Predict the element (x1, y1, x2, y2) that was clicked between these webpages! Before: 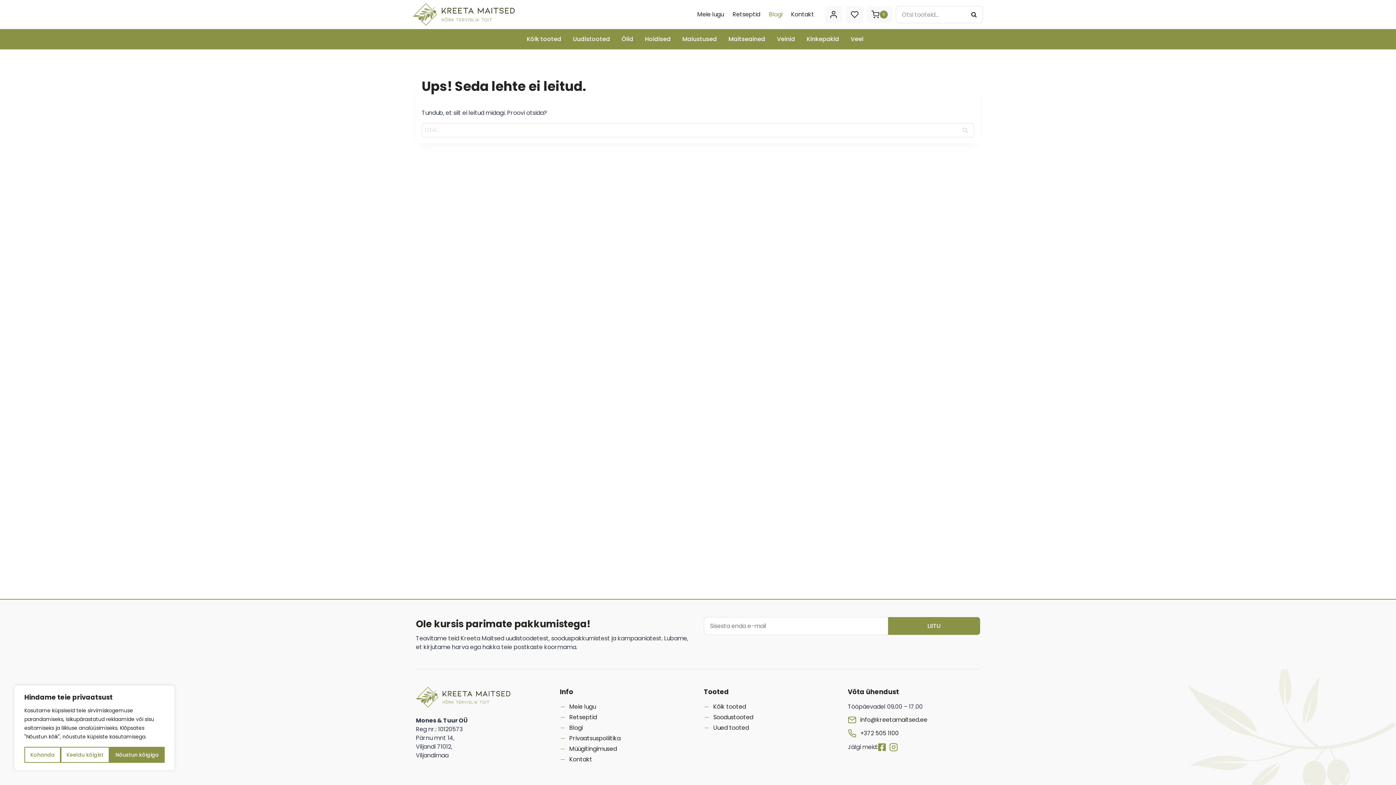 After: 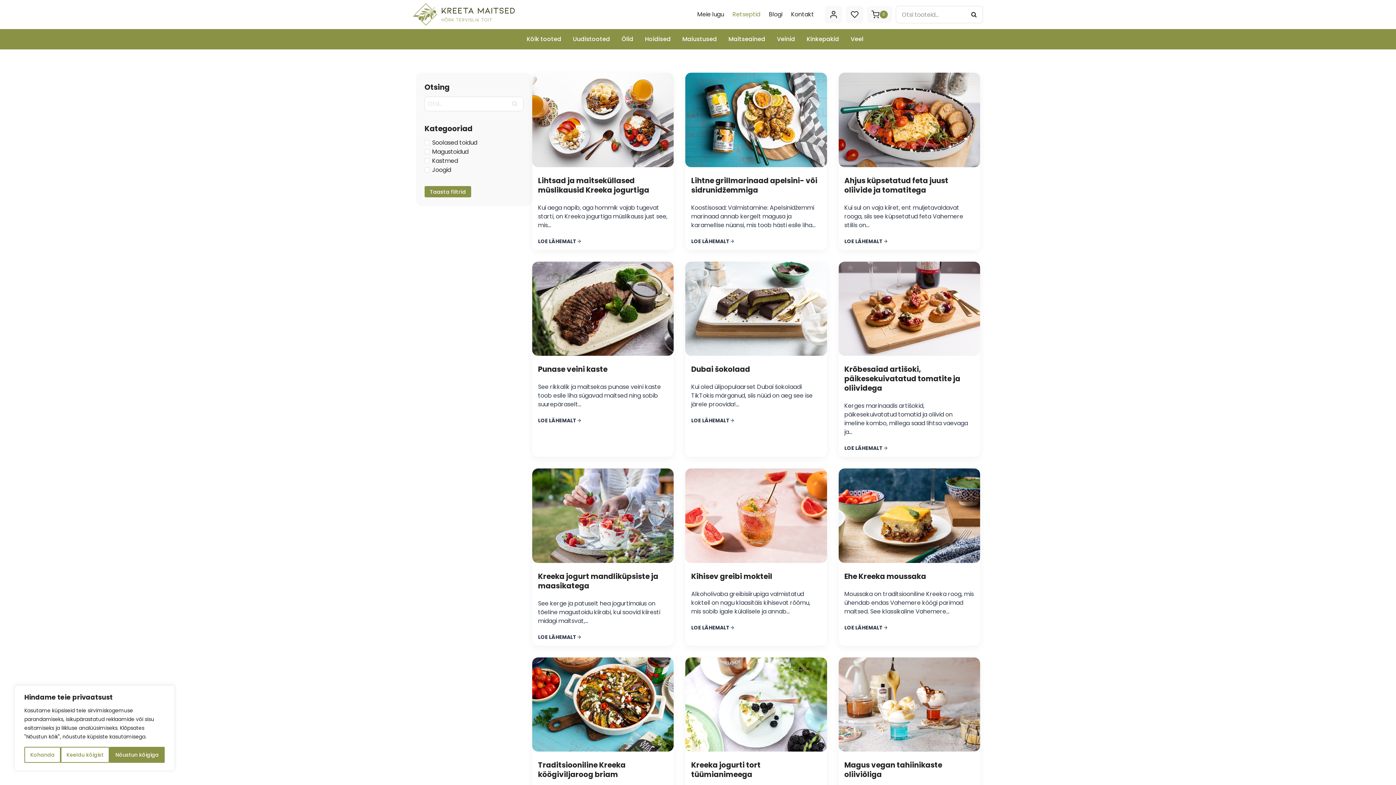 Action: bbox: (560, 713, 597, 722) label: Retseptid